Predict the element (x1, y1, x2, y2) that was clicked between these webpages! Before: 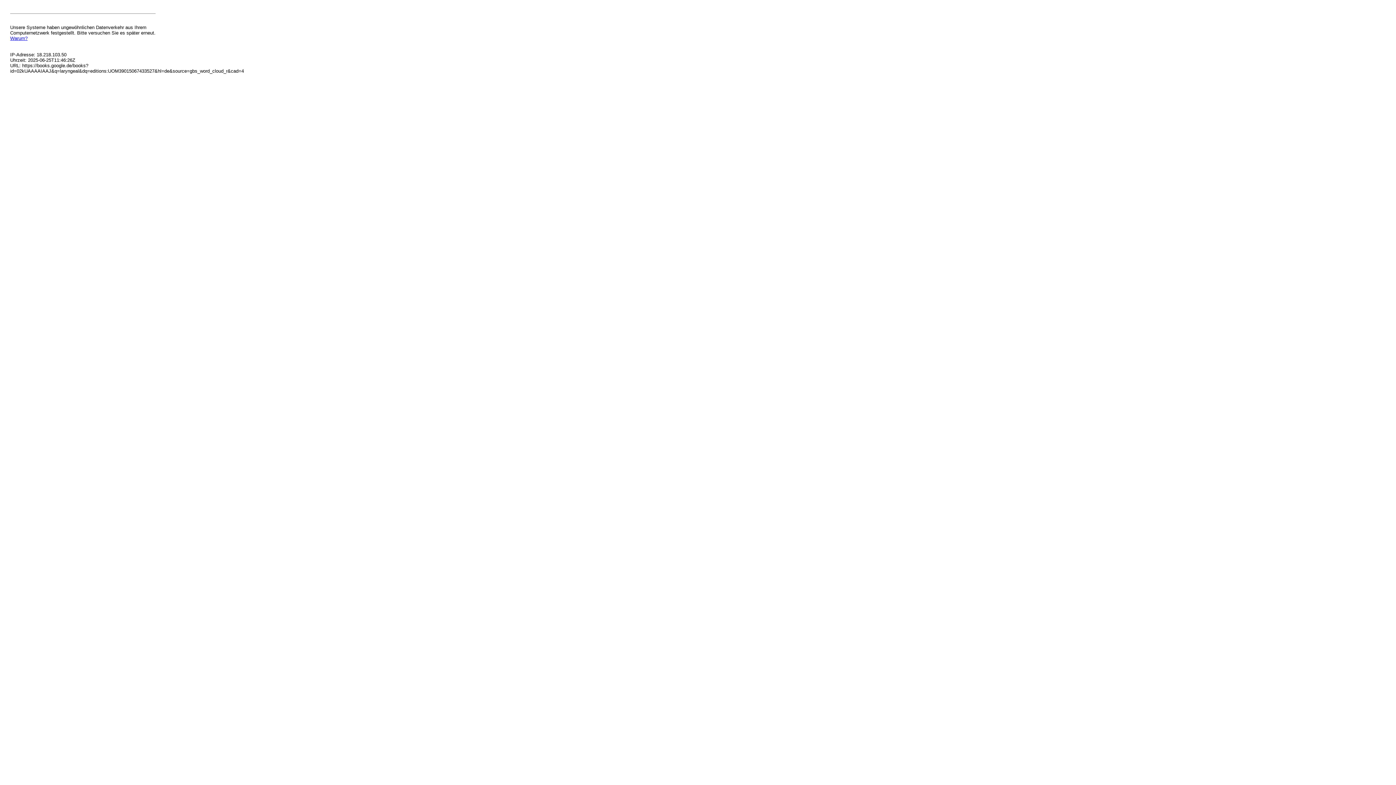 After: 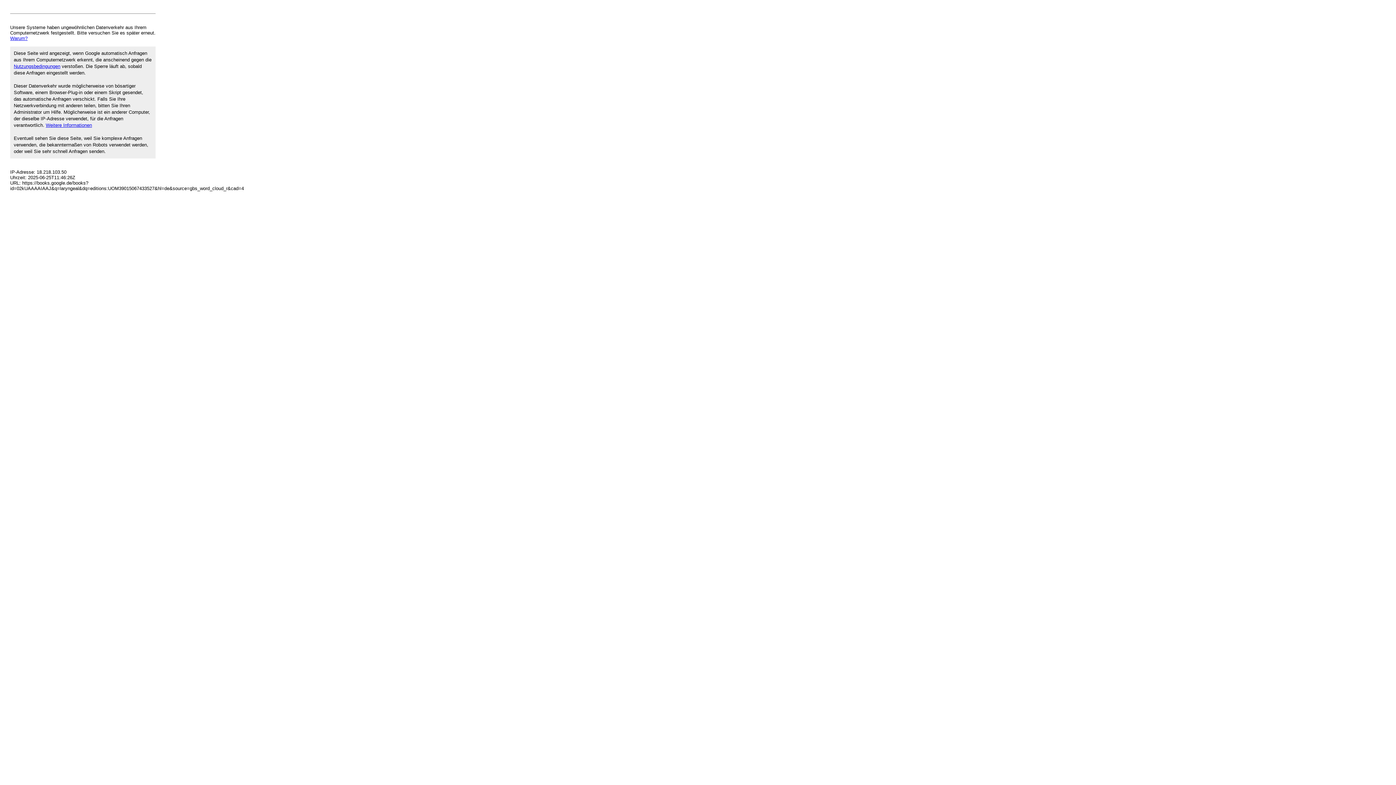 Action: bbox: (10, 35, 27, 41) label: Warum?